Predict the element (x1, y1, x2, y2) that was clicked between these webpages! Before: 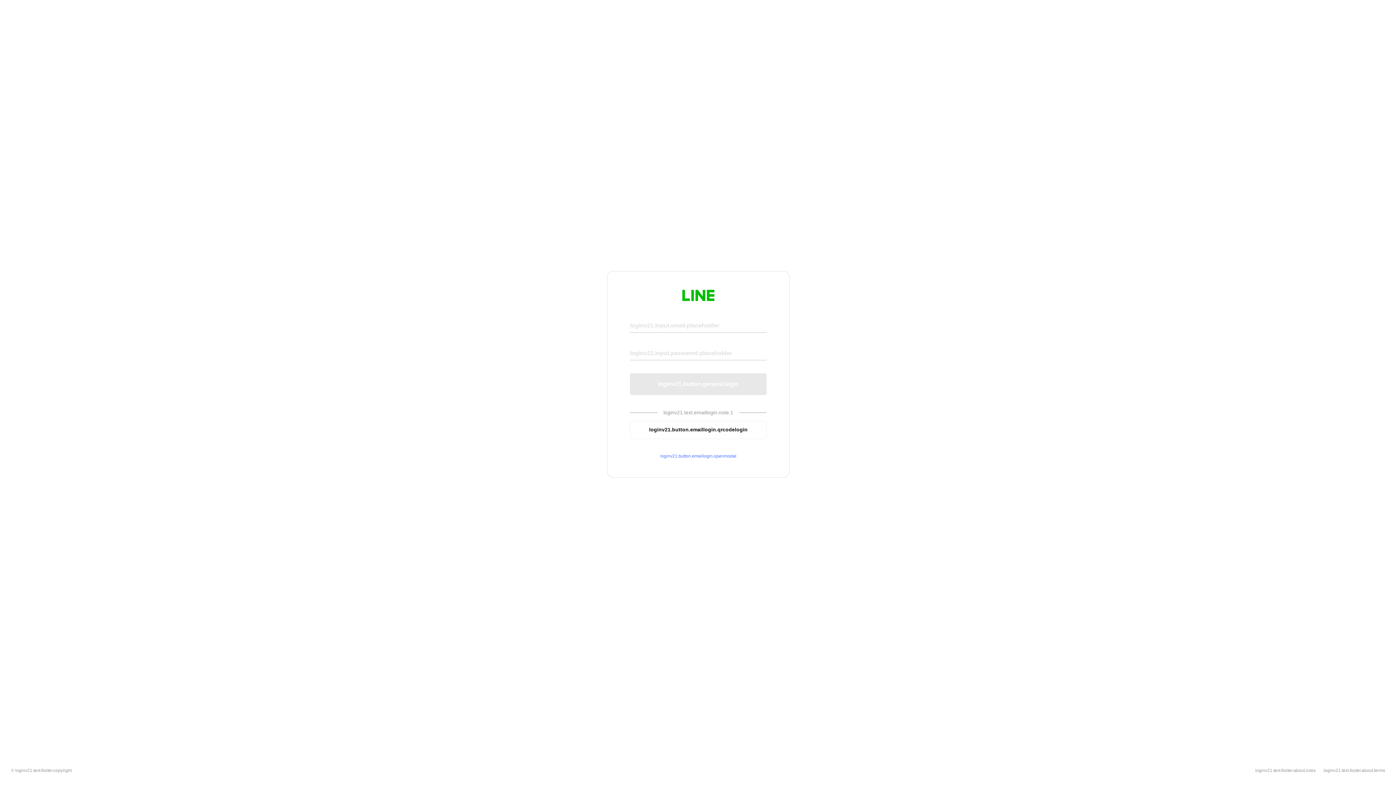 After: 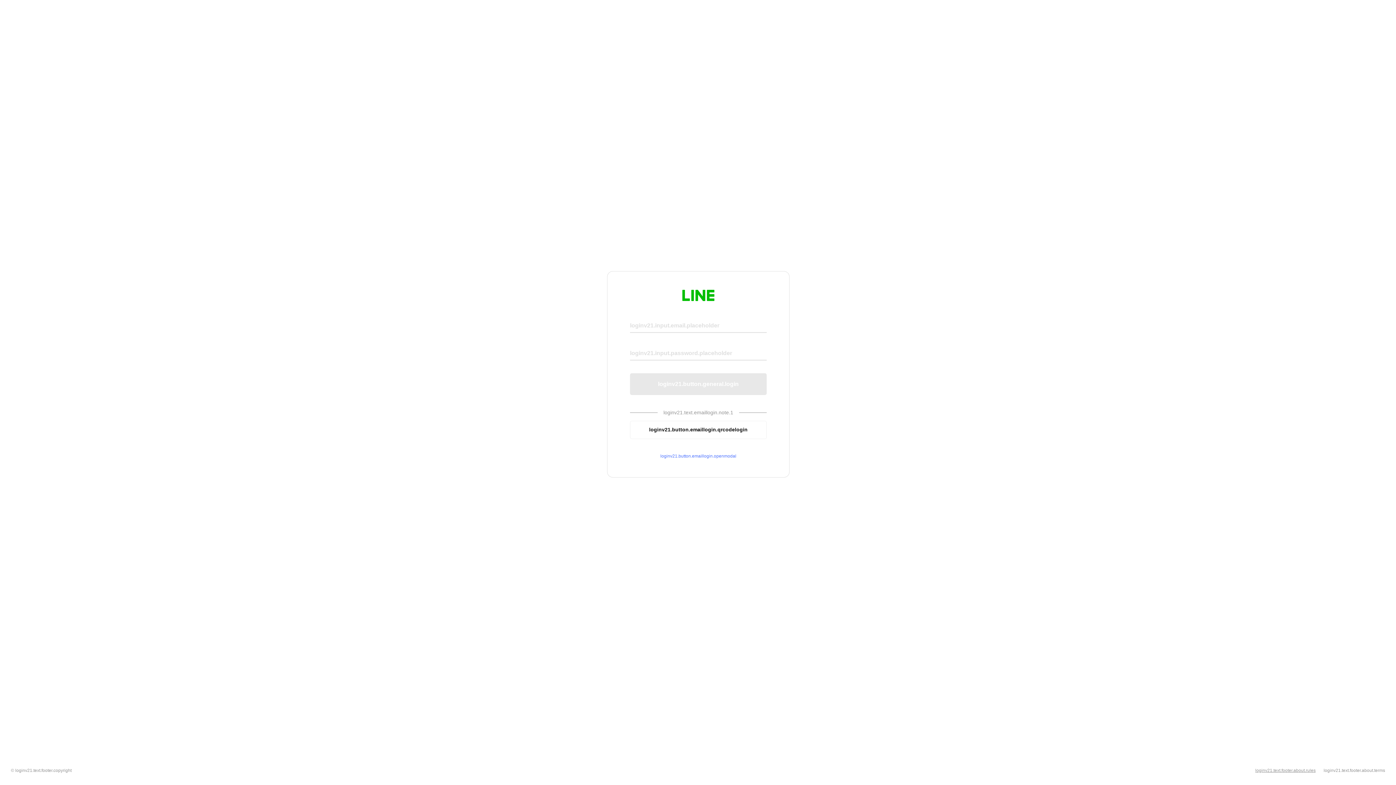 Action: bbox: (1255, 768, 1316, 773) label: loginv21.text.footer.about.rules